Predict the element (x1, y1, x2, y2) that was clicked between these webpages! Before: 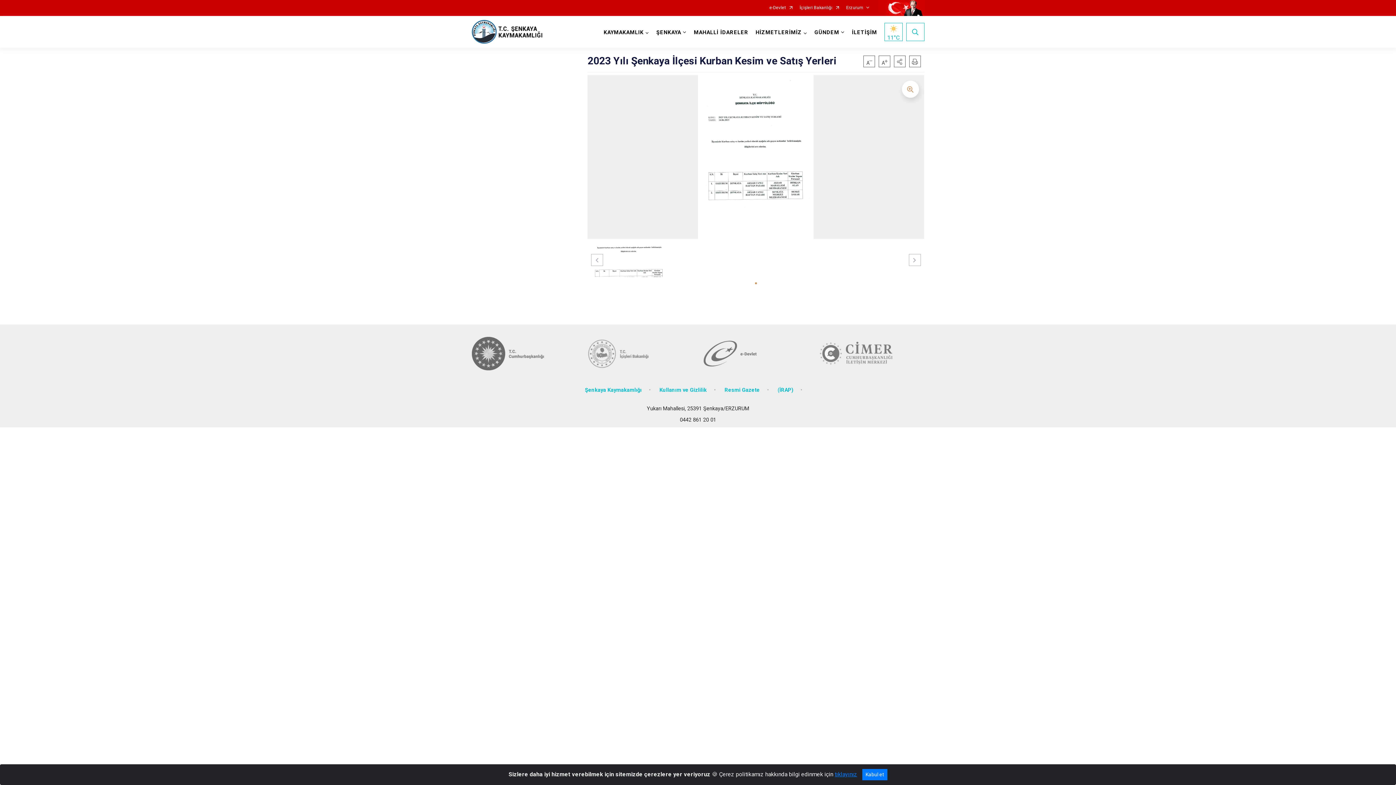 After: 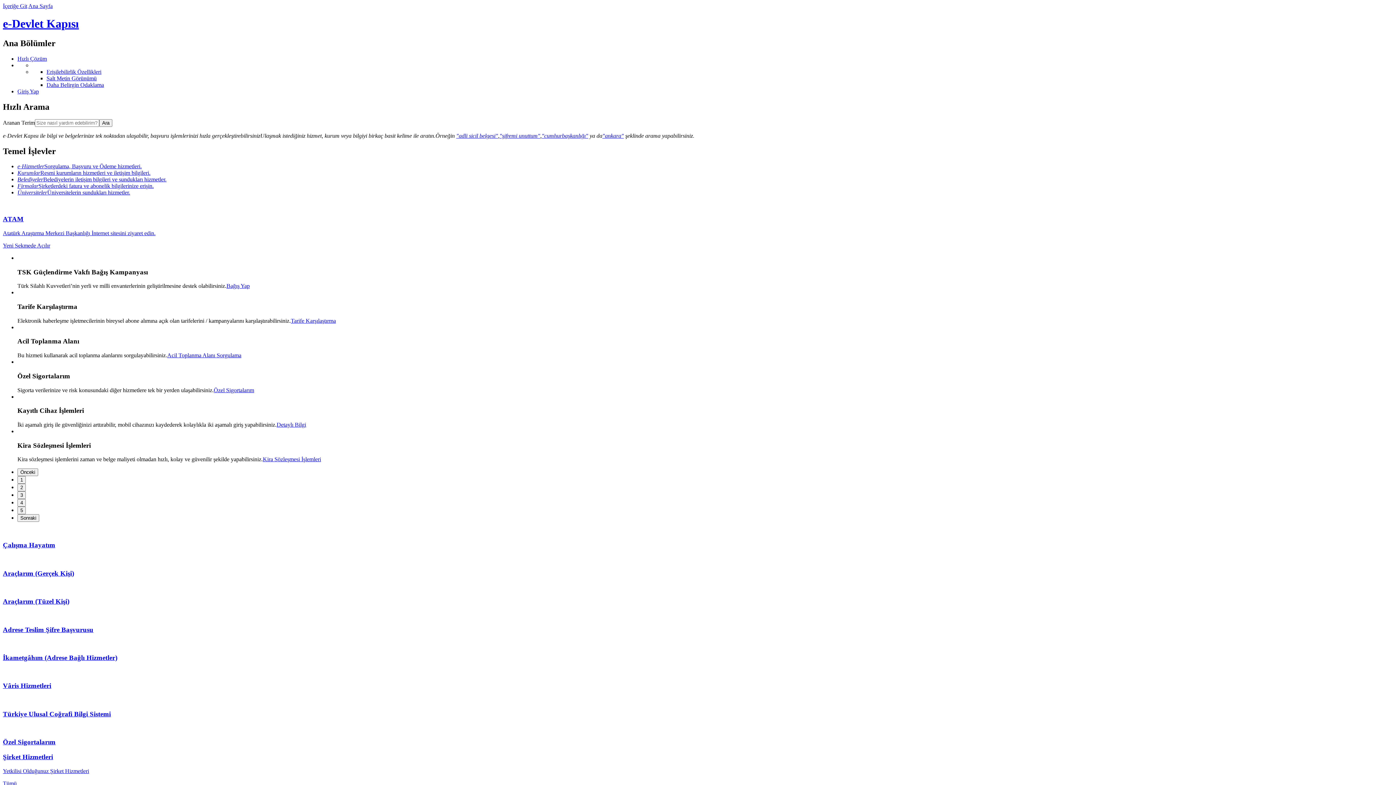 Action: bbox: (703, 337, 808, 370)